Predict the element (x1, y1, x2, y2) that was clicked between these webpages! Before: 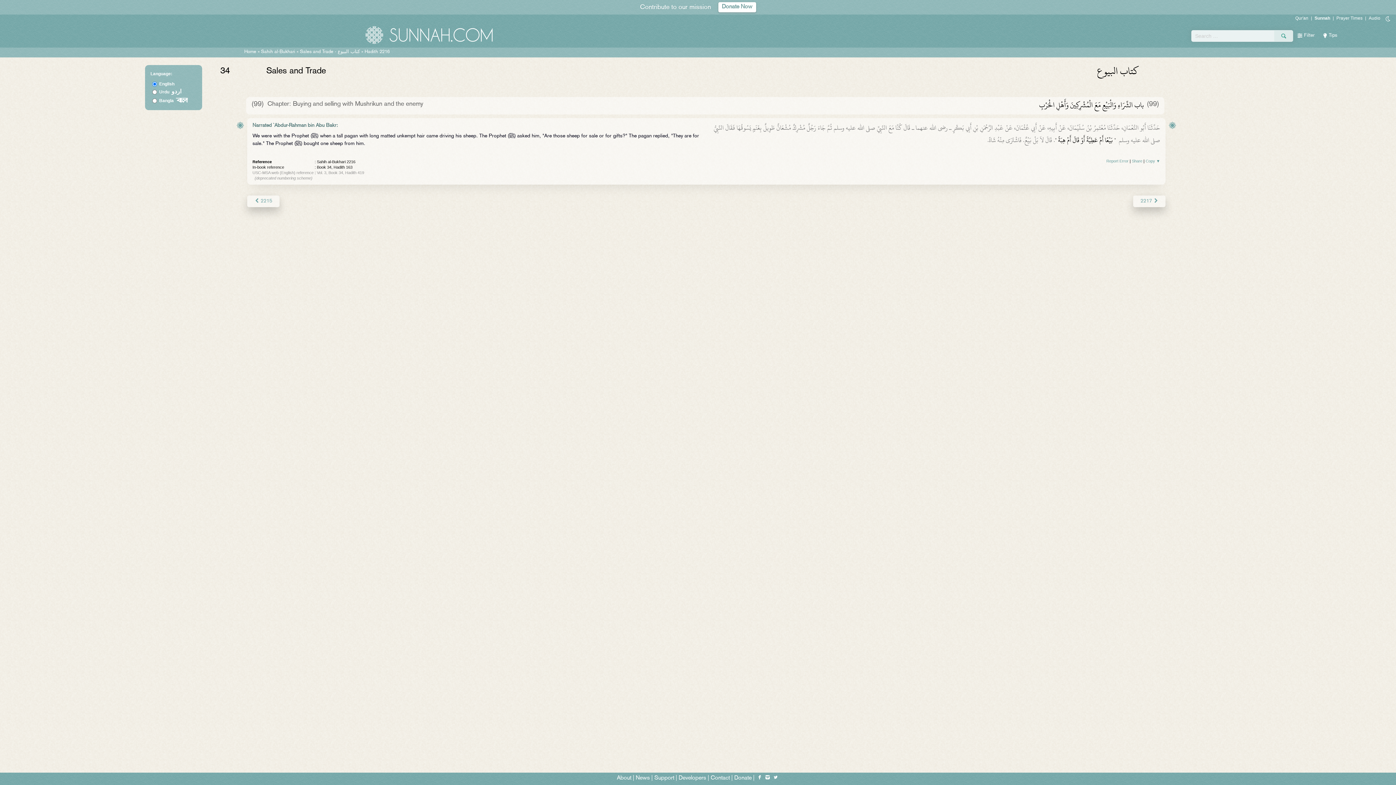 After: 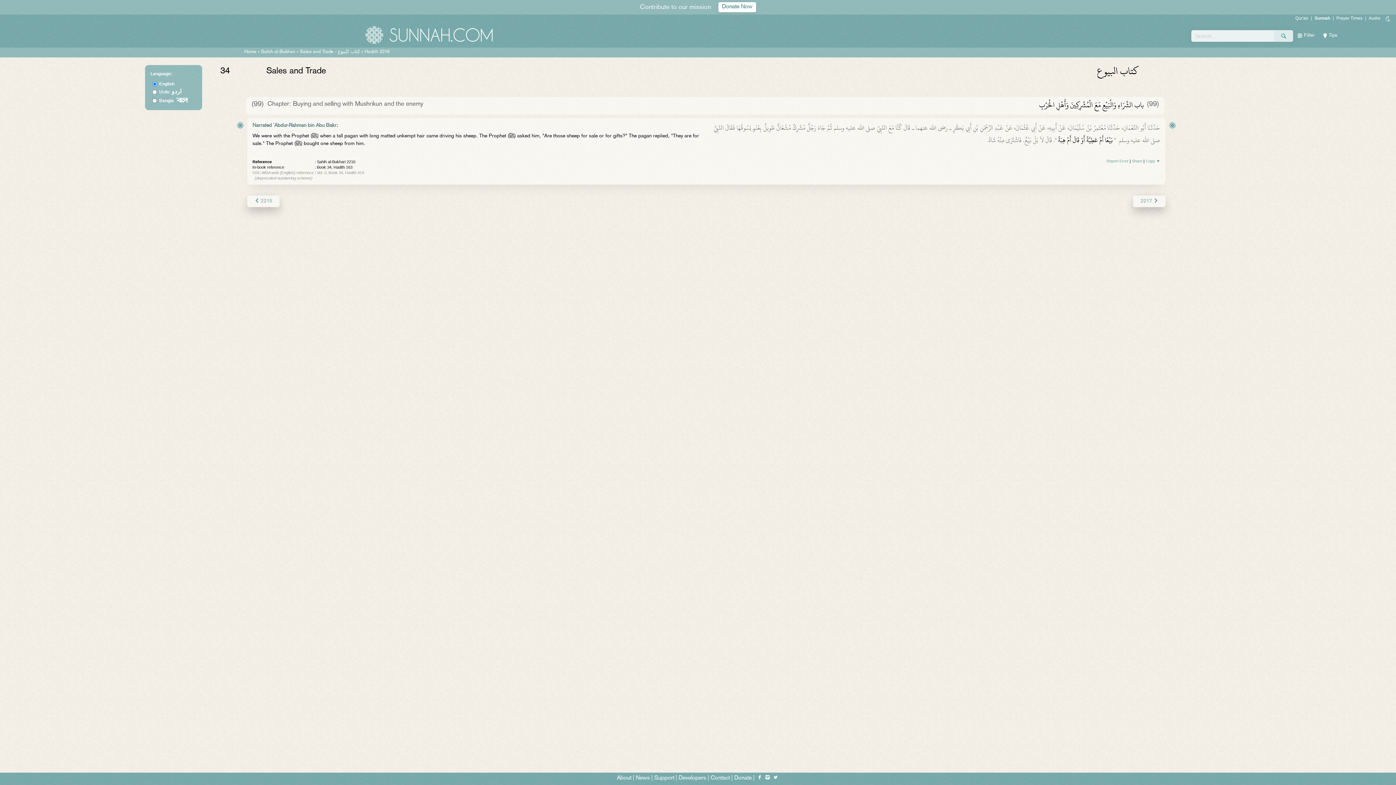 Action: bbox: (772, 776, 778, 780)